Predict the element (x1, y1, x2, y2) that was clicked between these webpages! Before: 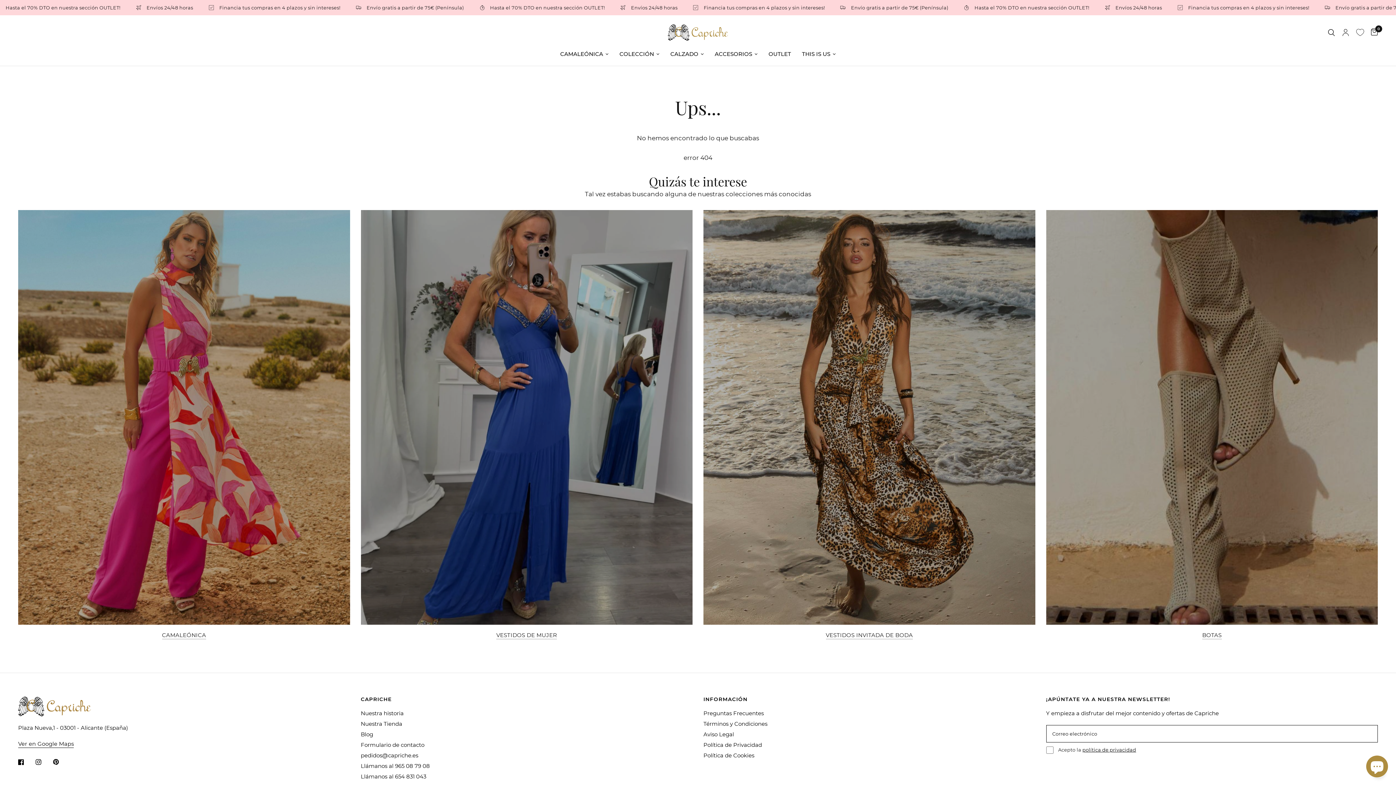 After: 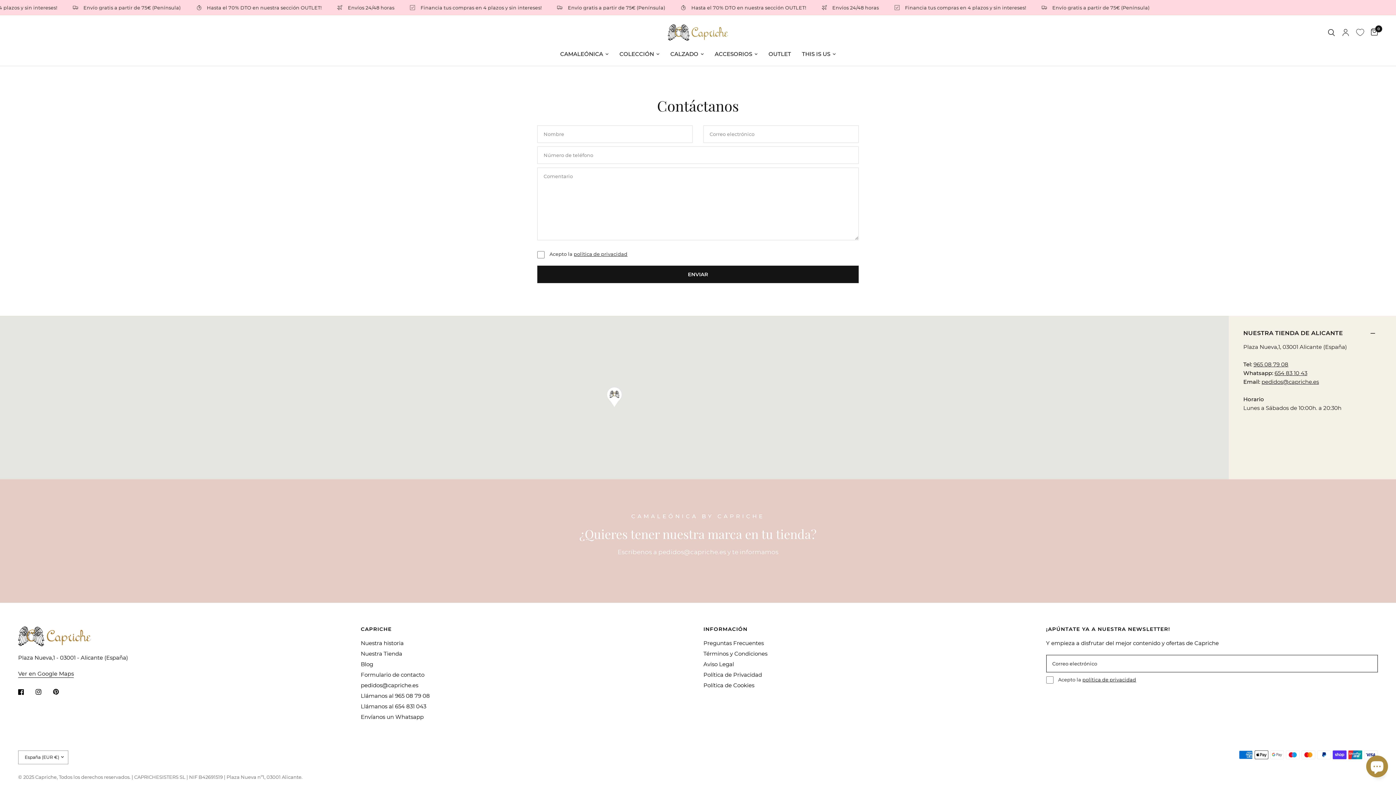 Action: label: Formulario de contacto bbox: (360, 741, 424, 748)